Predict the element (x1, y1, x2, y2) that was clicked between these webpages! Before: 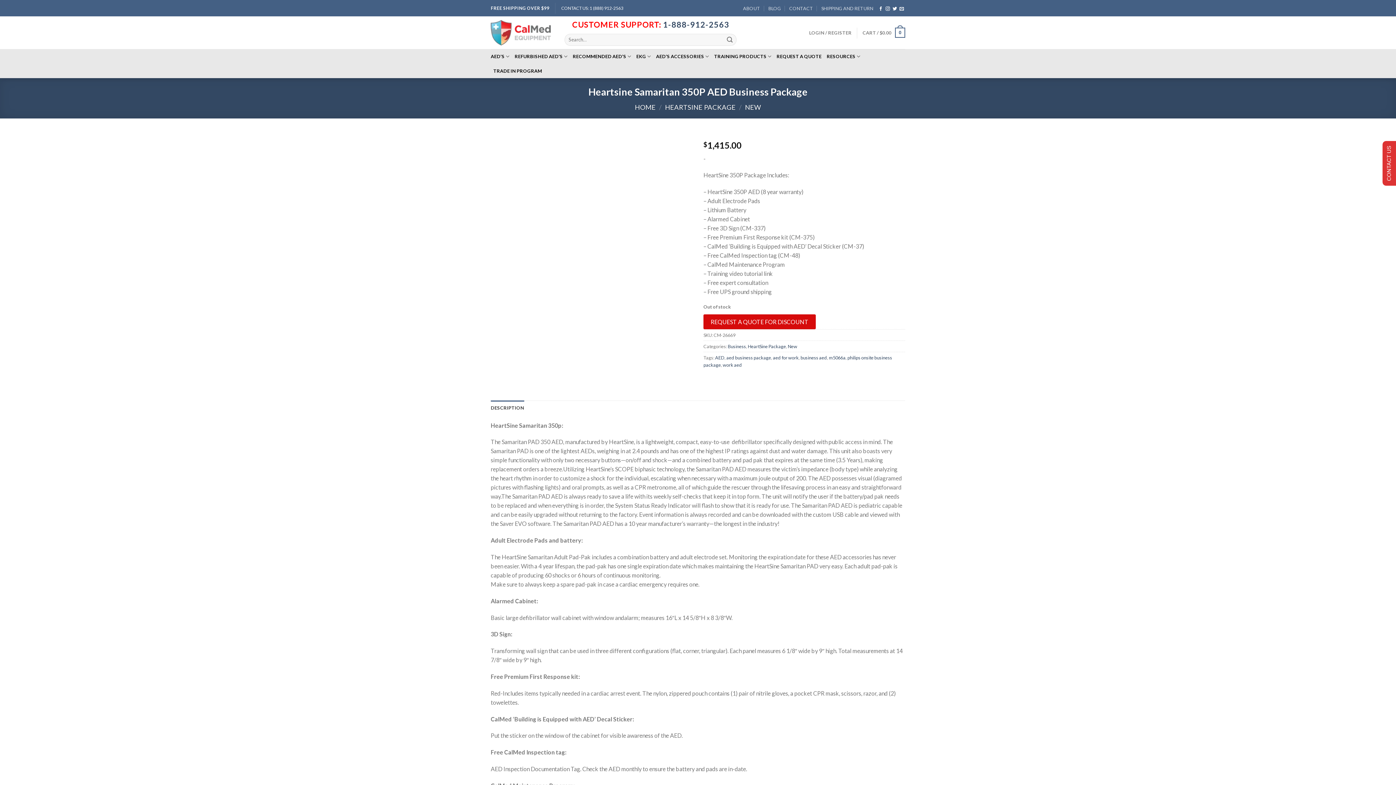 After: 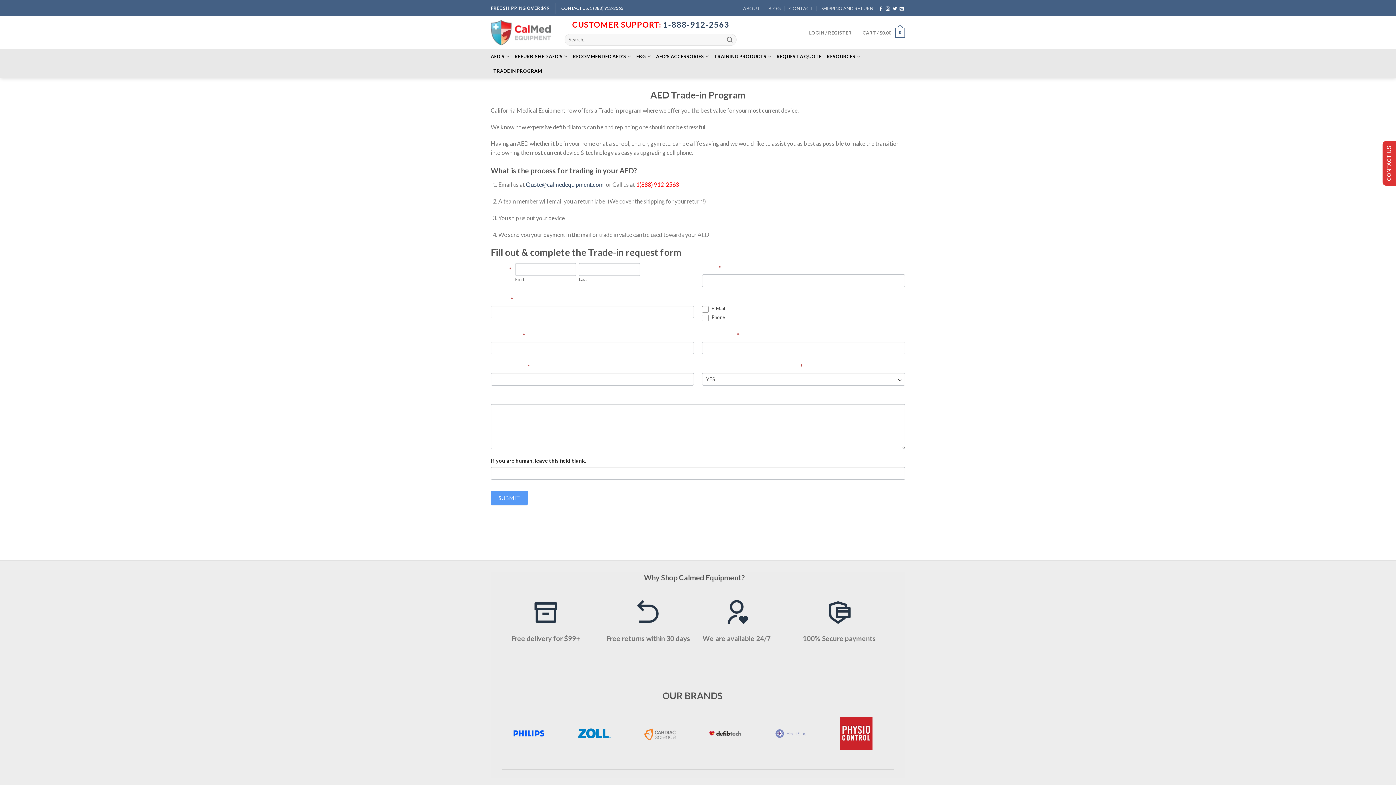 Action: bbox: (493, 63, 542, 78) label: TRADE IN PROGRAM